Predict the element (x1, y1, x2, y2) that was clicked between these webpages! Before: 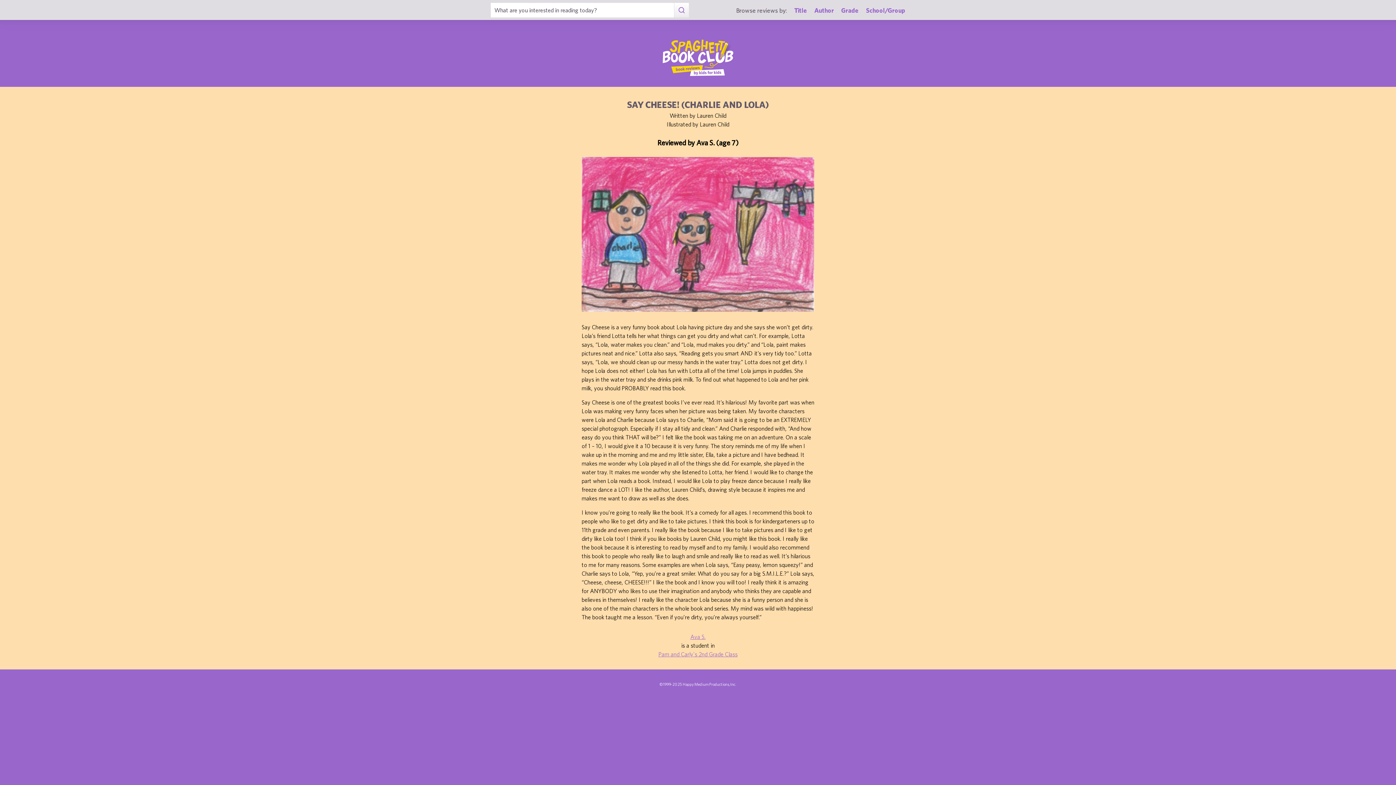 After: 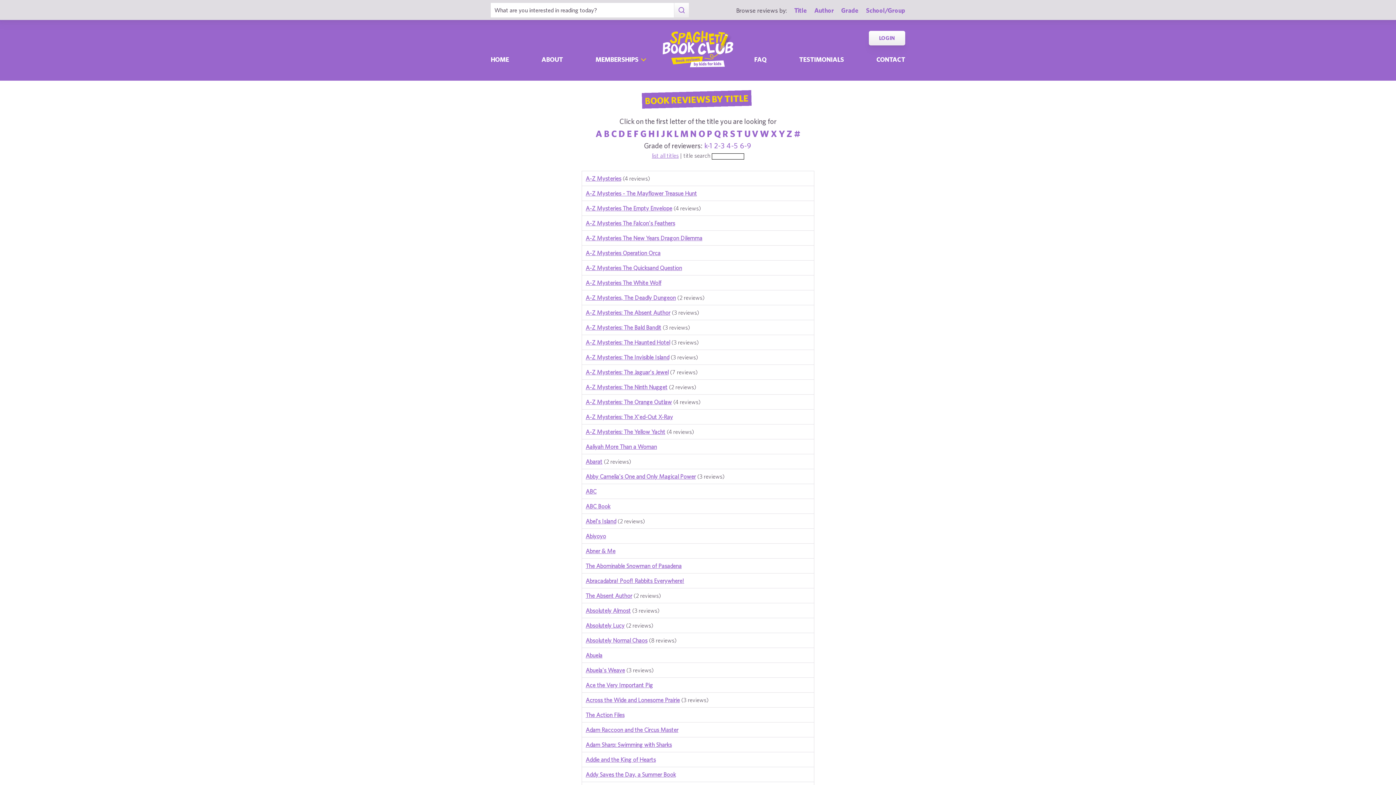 Action: bbox: (794, 6, 807, 14) label: Title